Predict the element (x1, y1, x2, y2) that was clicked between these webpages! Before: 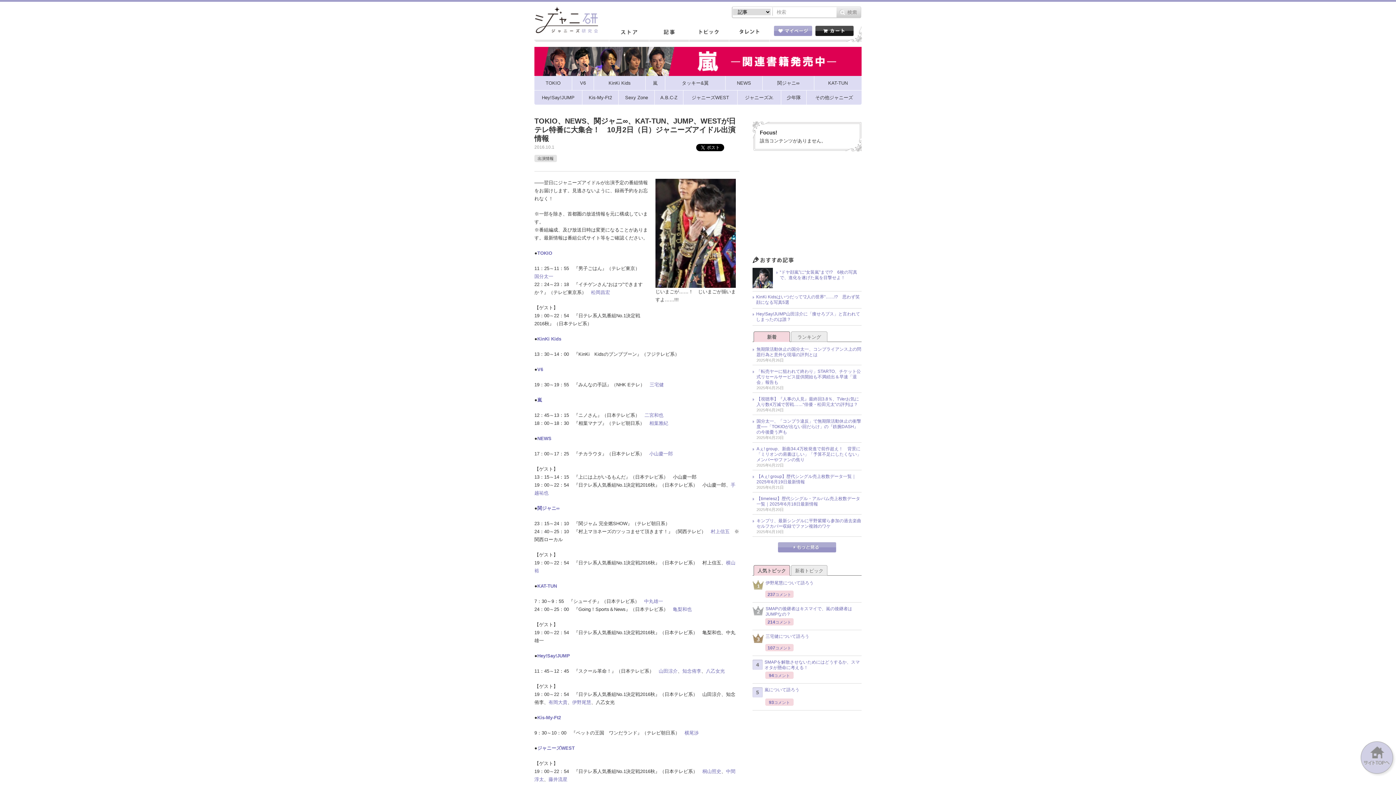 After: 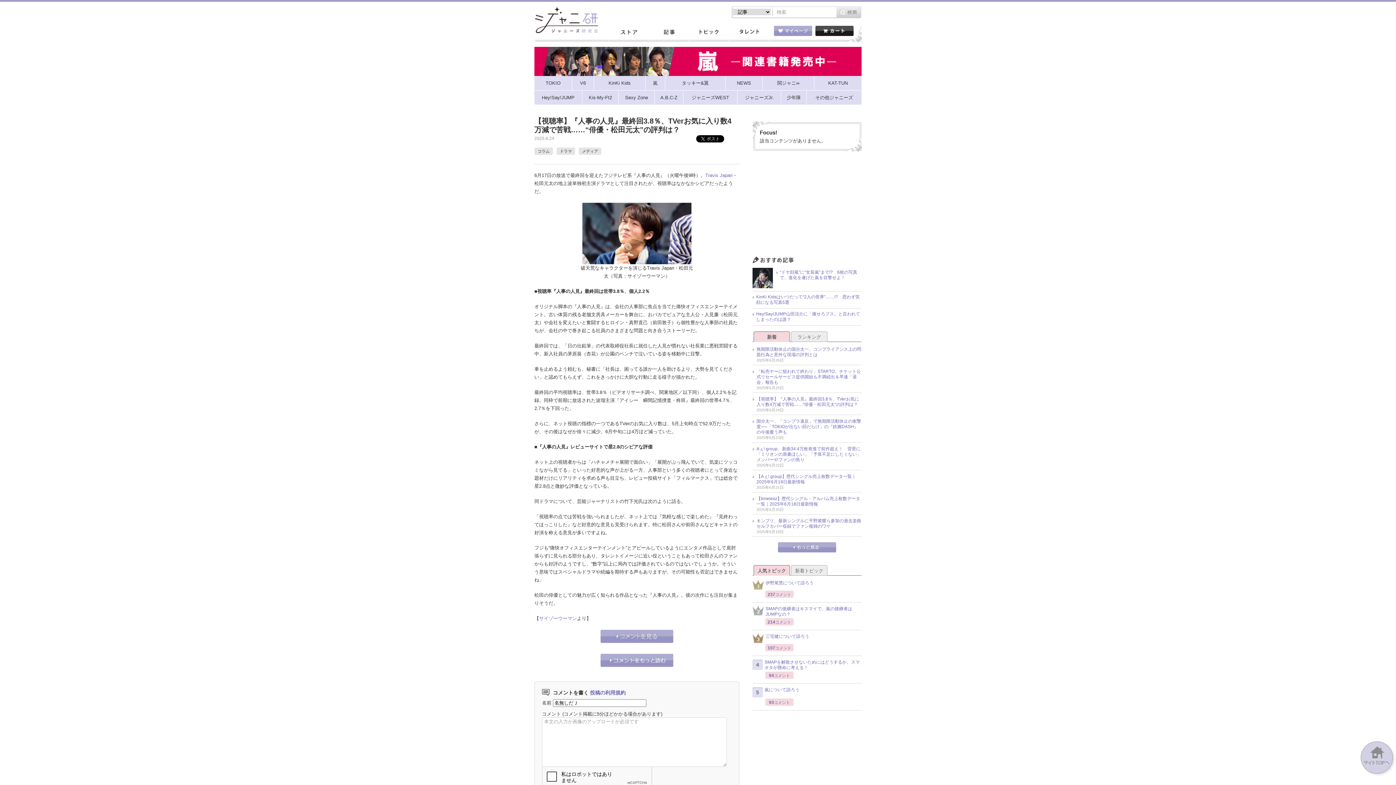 Action: bbox: (756, 396, 861, 407) label: 【視聴率】『人事の人見』最終回3.8％、TVerお気に入り数4万減で苦戦……“俳優・松田元太”の評判は？